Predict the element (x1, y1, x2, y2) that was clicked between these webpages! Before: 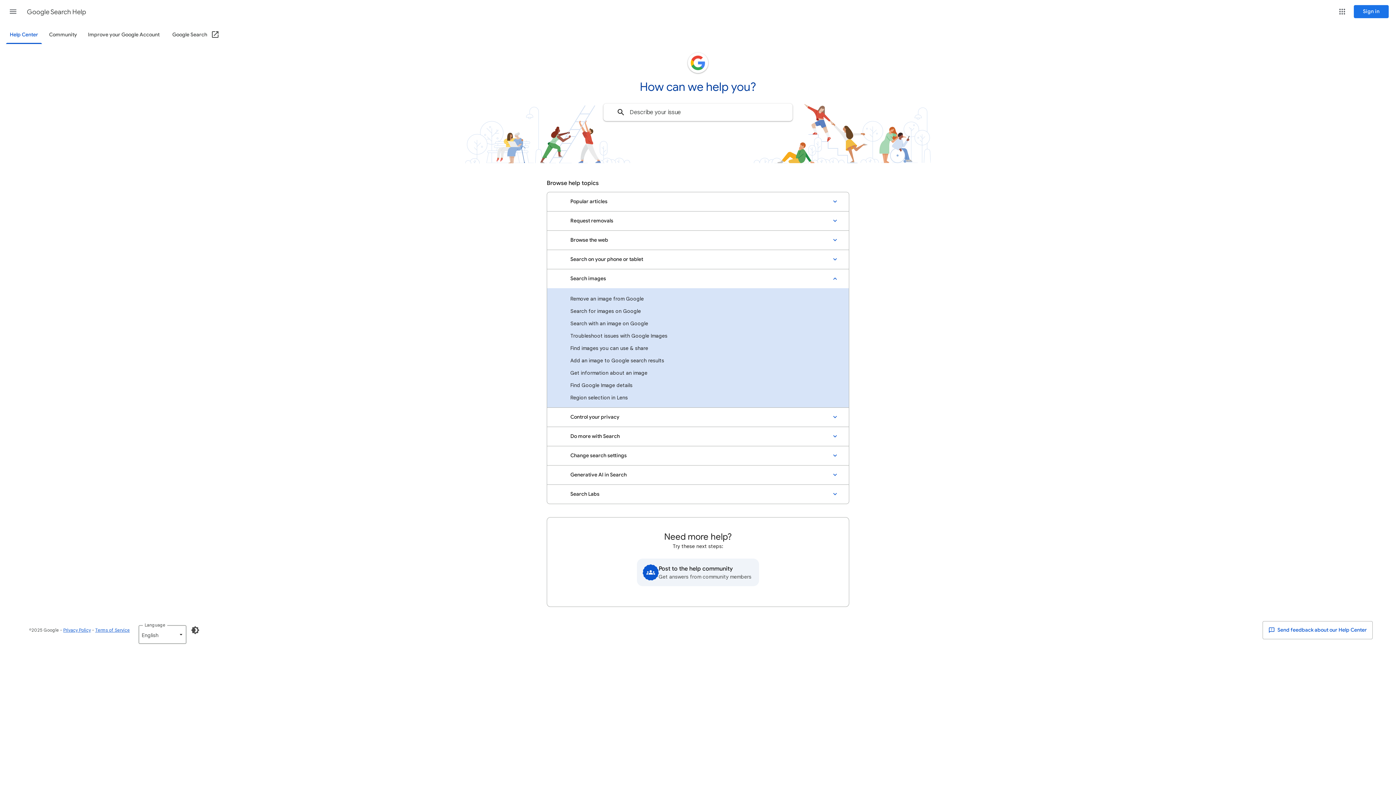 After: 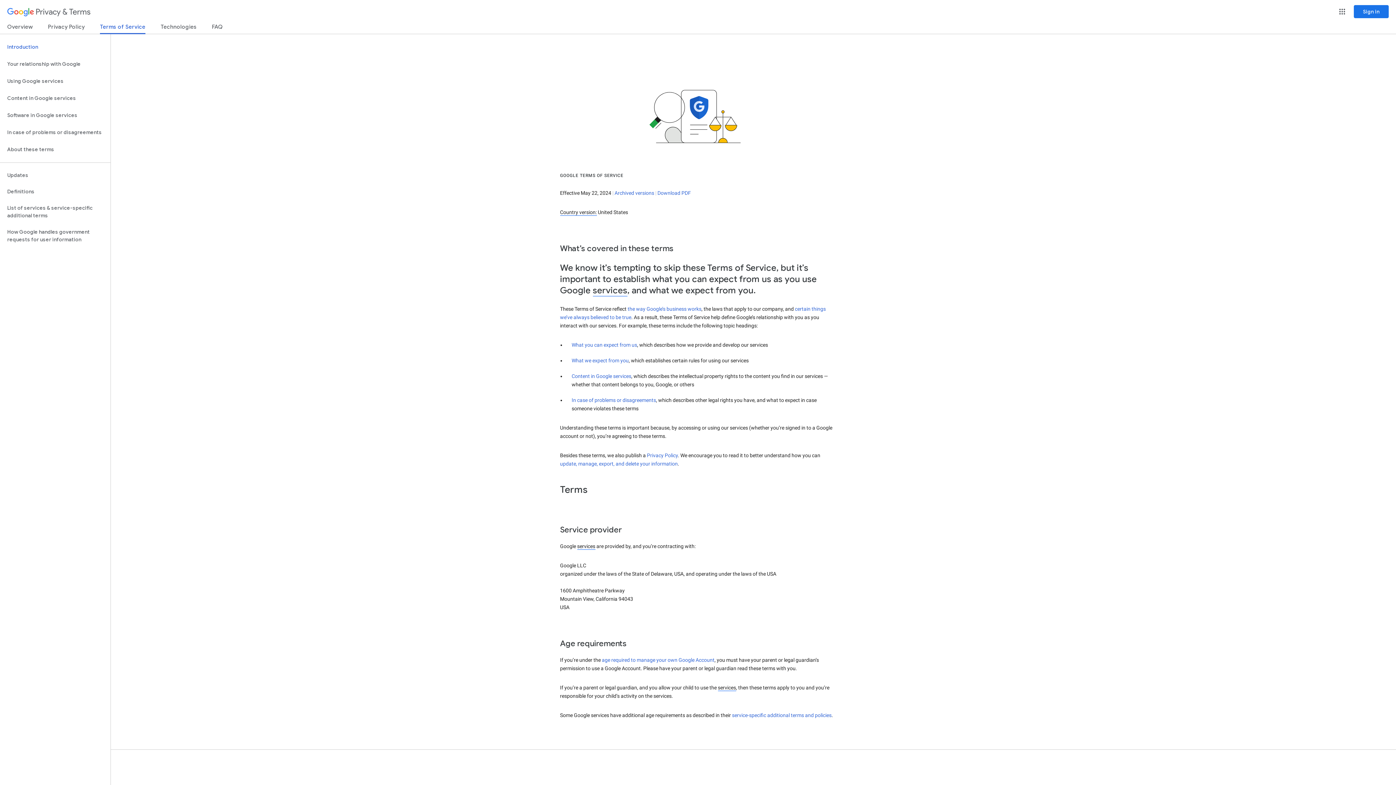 Action: label: Terms of Service bbox: (95, 627, 129, 633)